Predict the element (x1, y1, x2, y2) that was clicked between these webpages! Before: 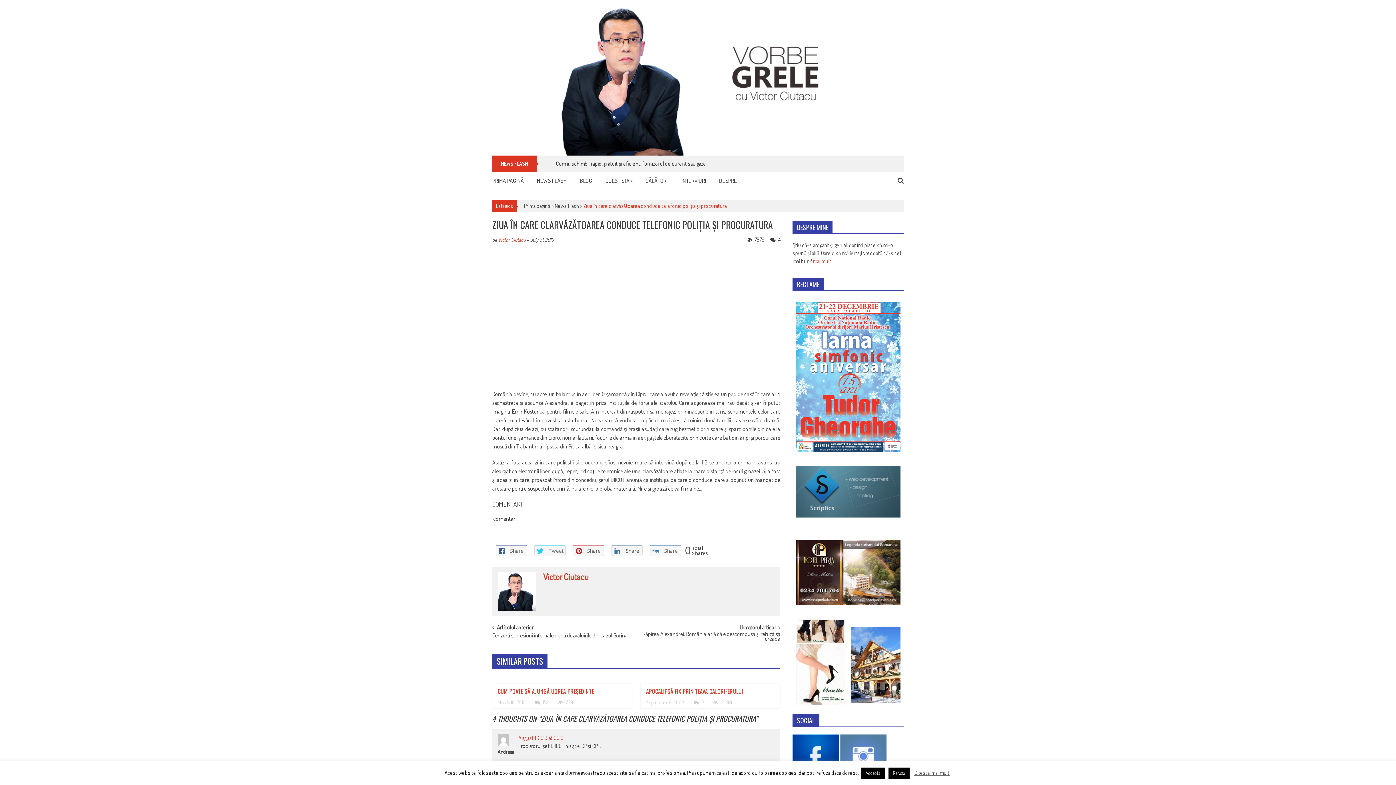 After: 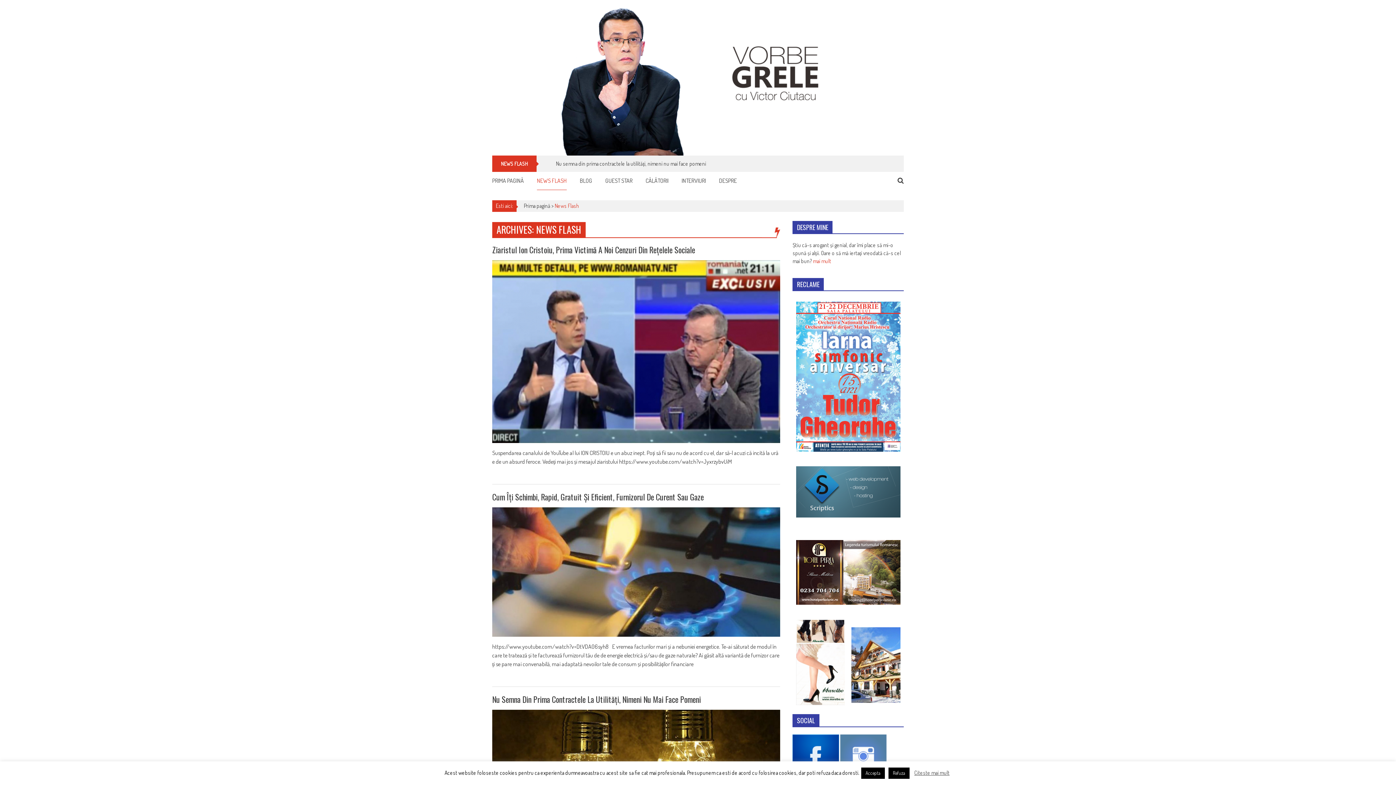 Action: bbox: (537, 176, 566, 185) label: NEWS FLASH